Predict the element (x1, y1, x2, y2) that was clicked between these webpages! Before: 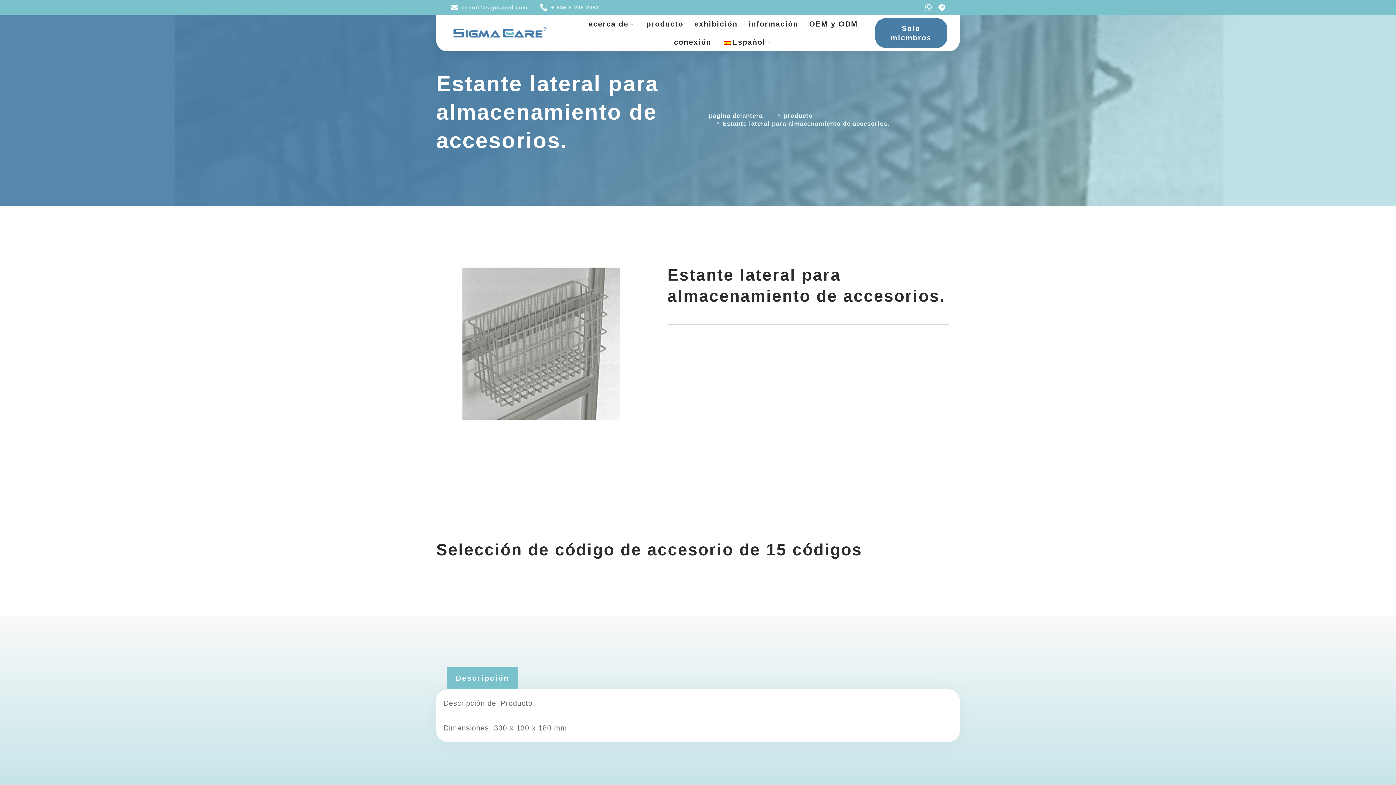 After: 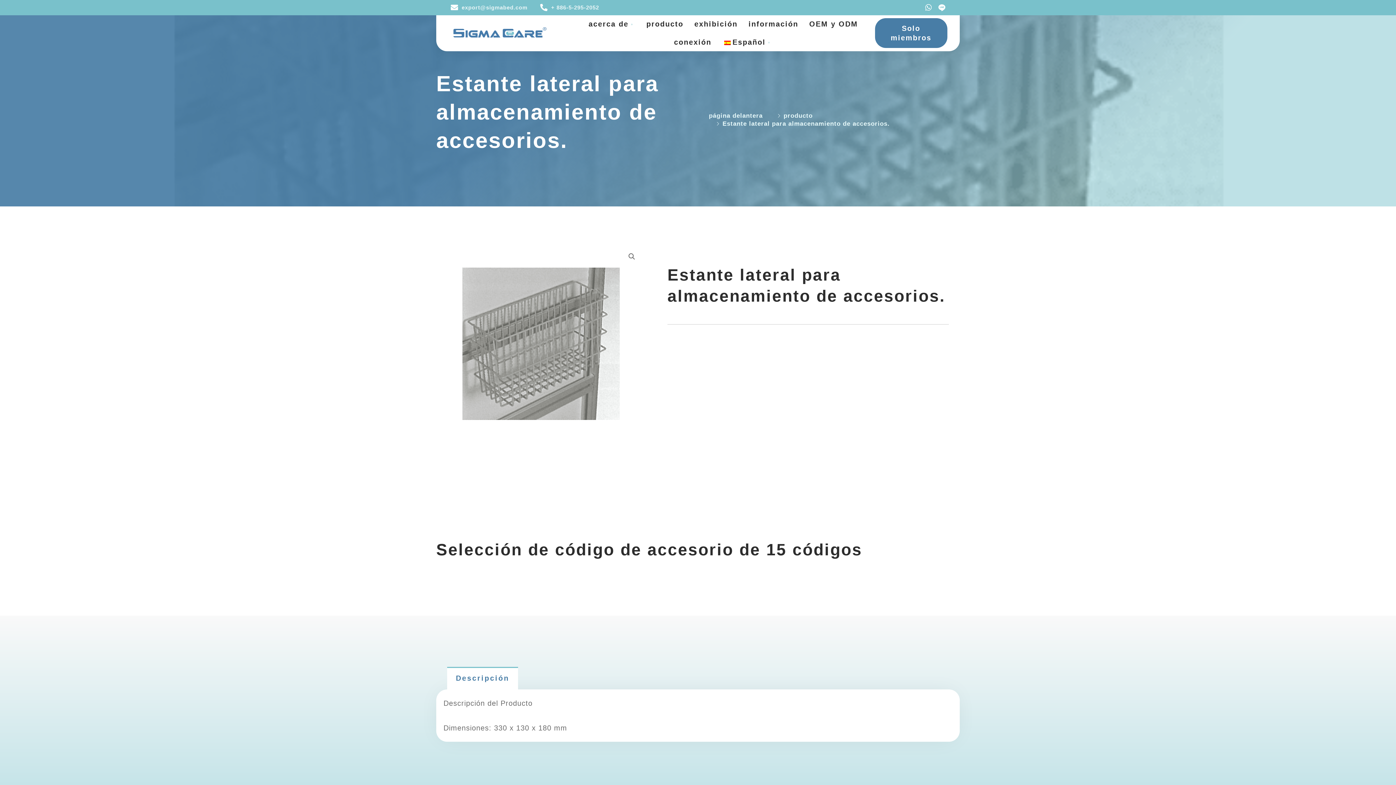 Action: bbox: (447, 667, 518, 689) label: Descripción